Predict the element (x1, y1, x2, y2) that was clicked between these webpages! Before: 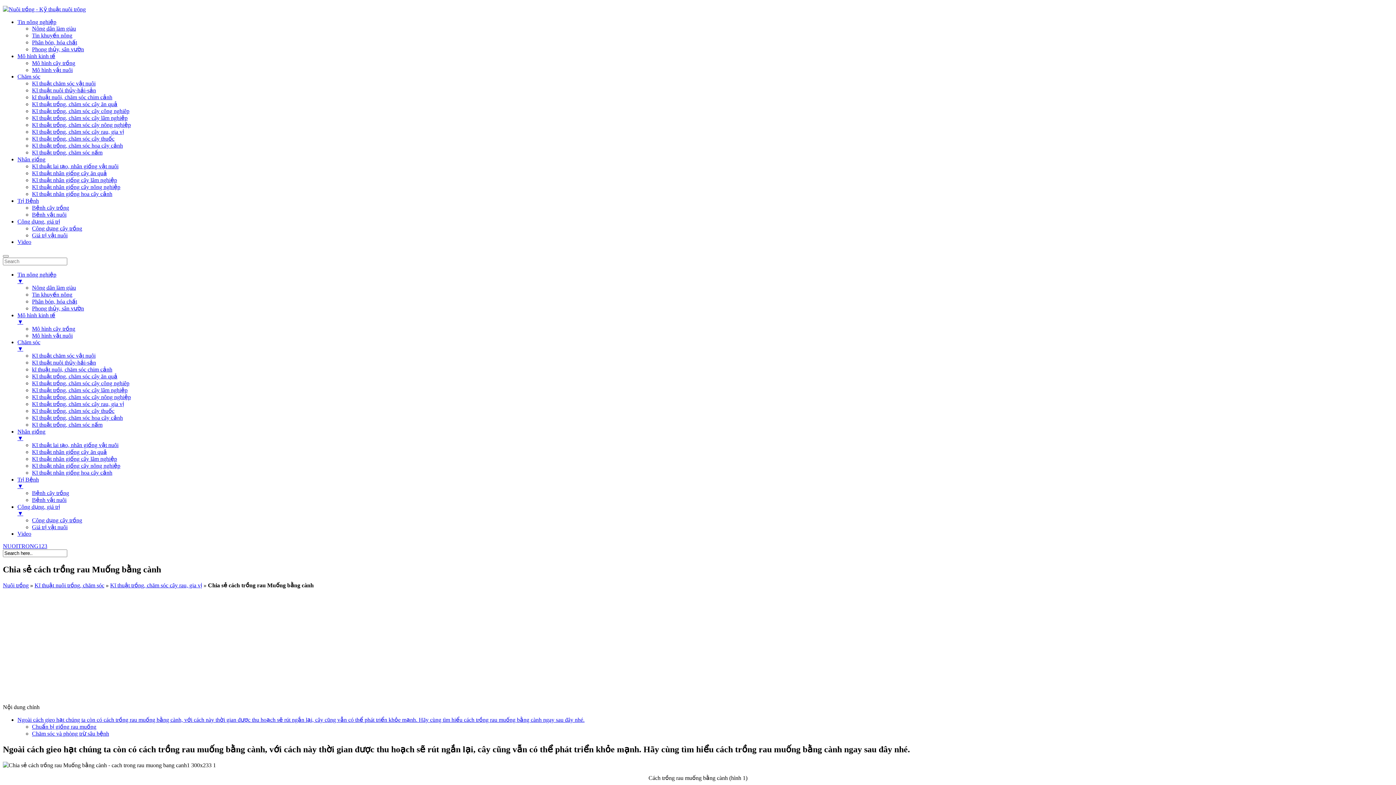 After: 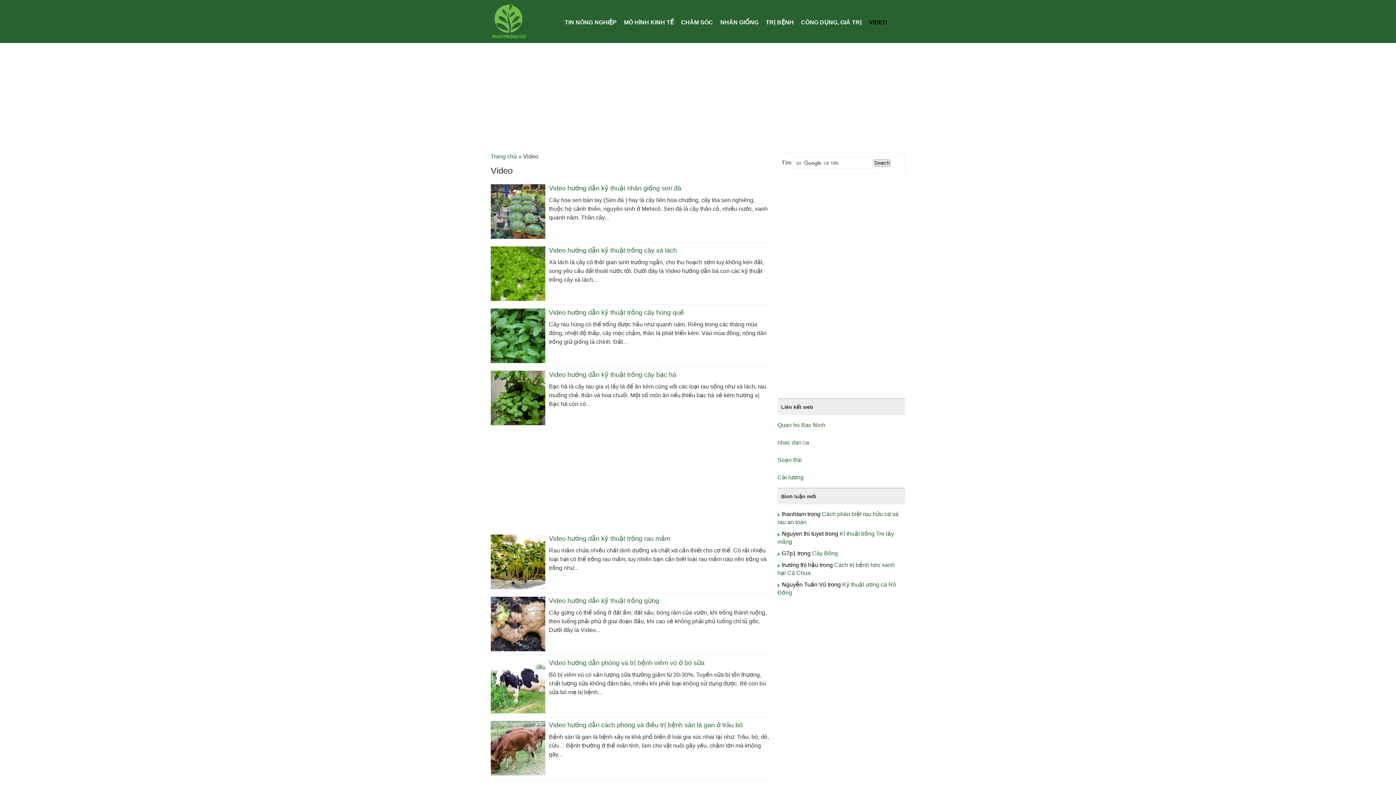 Action: label: Video bbox: (17, 530, 31, 537)